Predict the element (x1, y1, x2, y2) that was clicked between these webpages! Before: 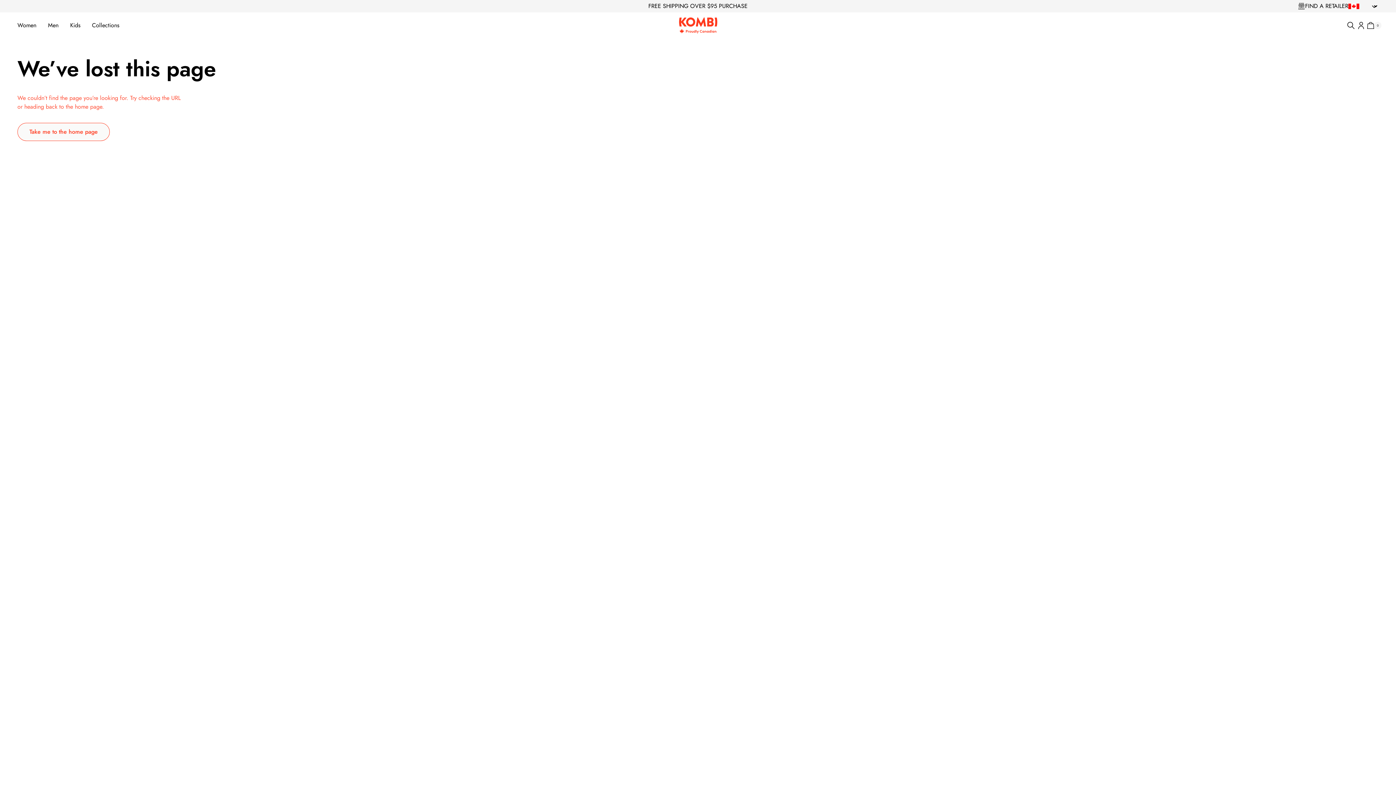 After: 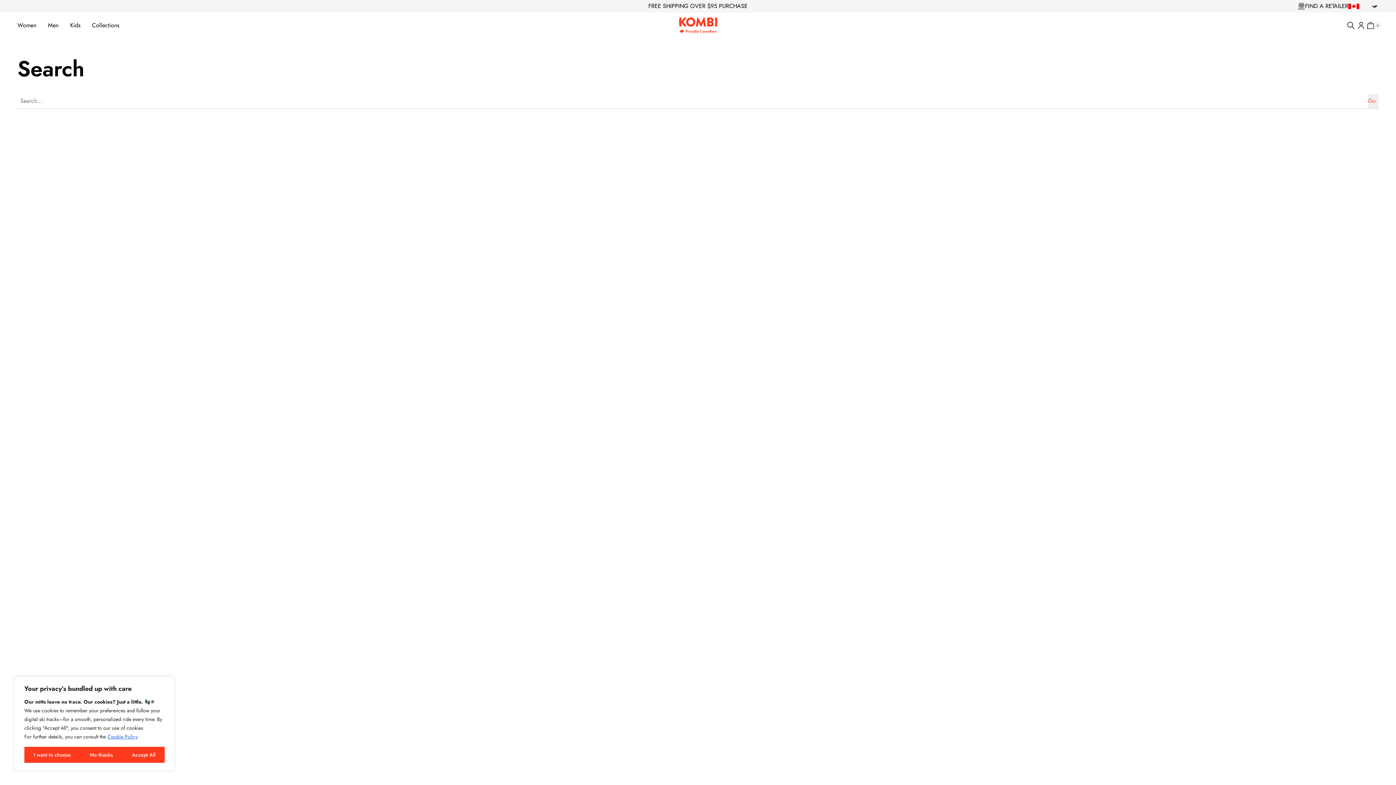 Action: bbox: (1344, 19, 1355, 31) label: Search